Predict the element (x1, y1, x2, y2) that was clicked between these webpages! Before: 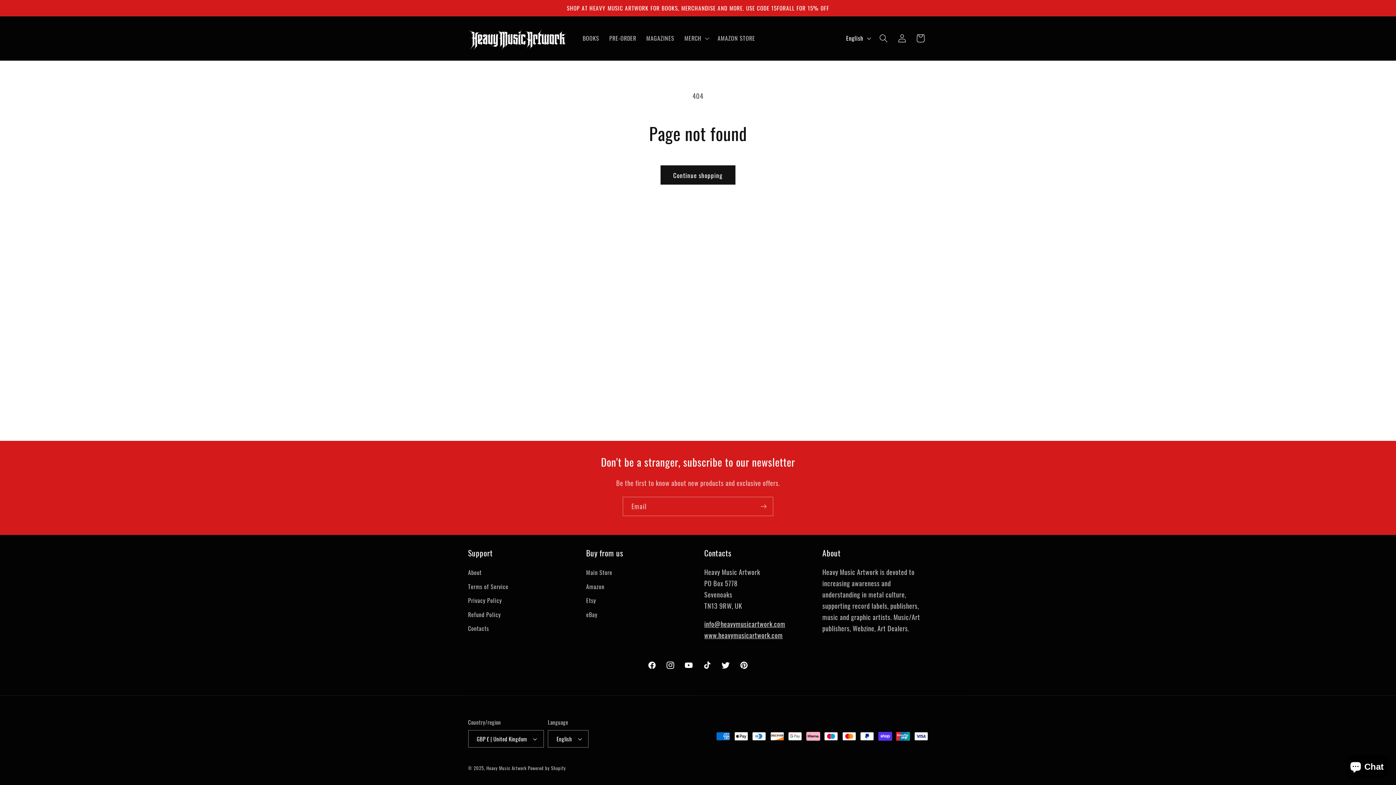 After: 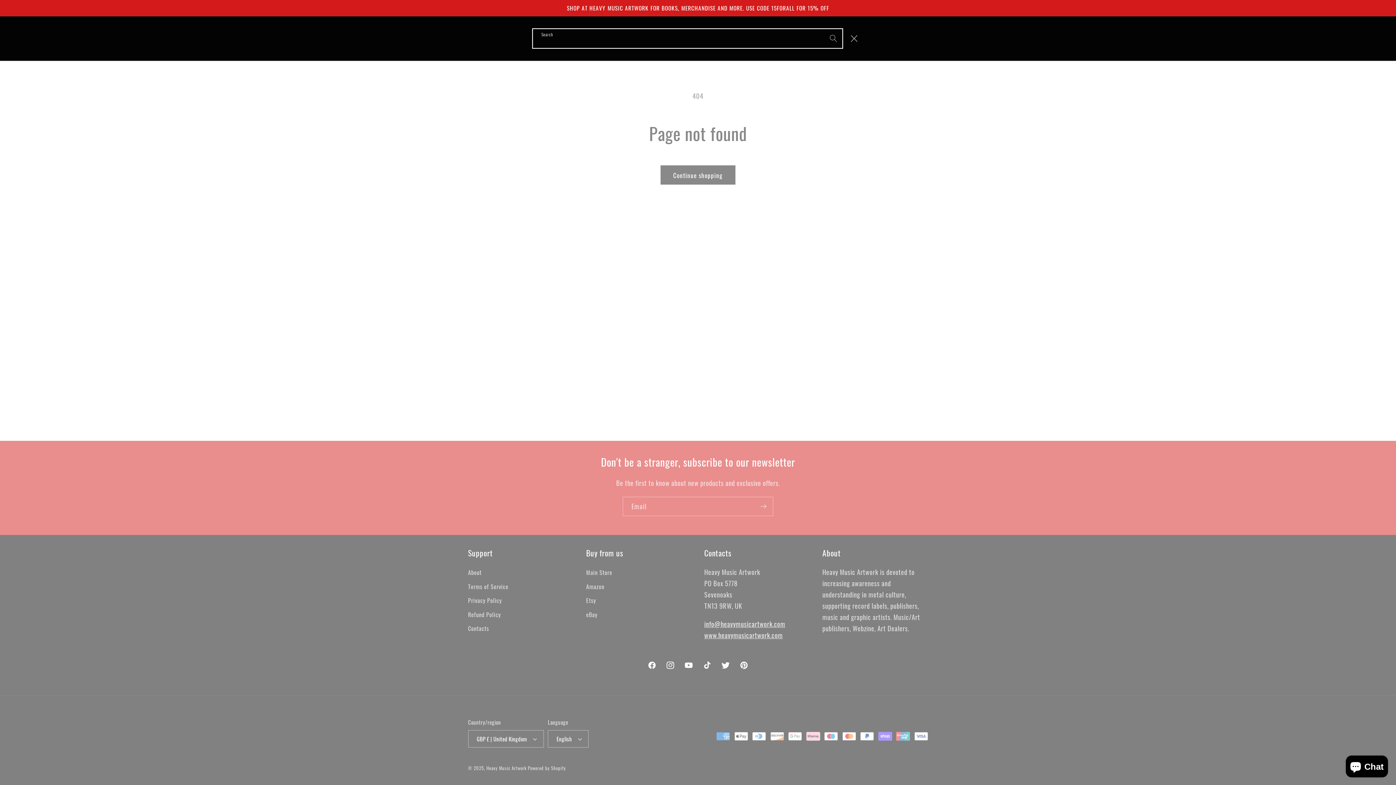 Action: bbox: (874, 29, 893, 47) label: Search